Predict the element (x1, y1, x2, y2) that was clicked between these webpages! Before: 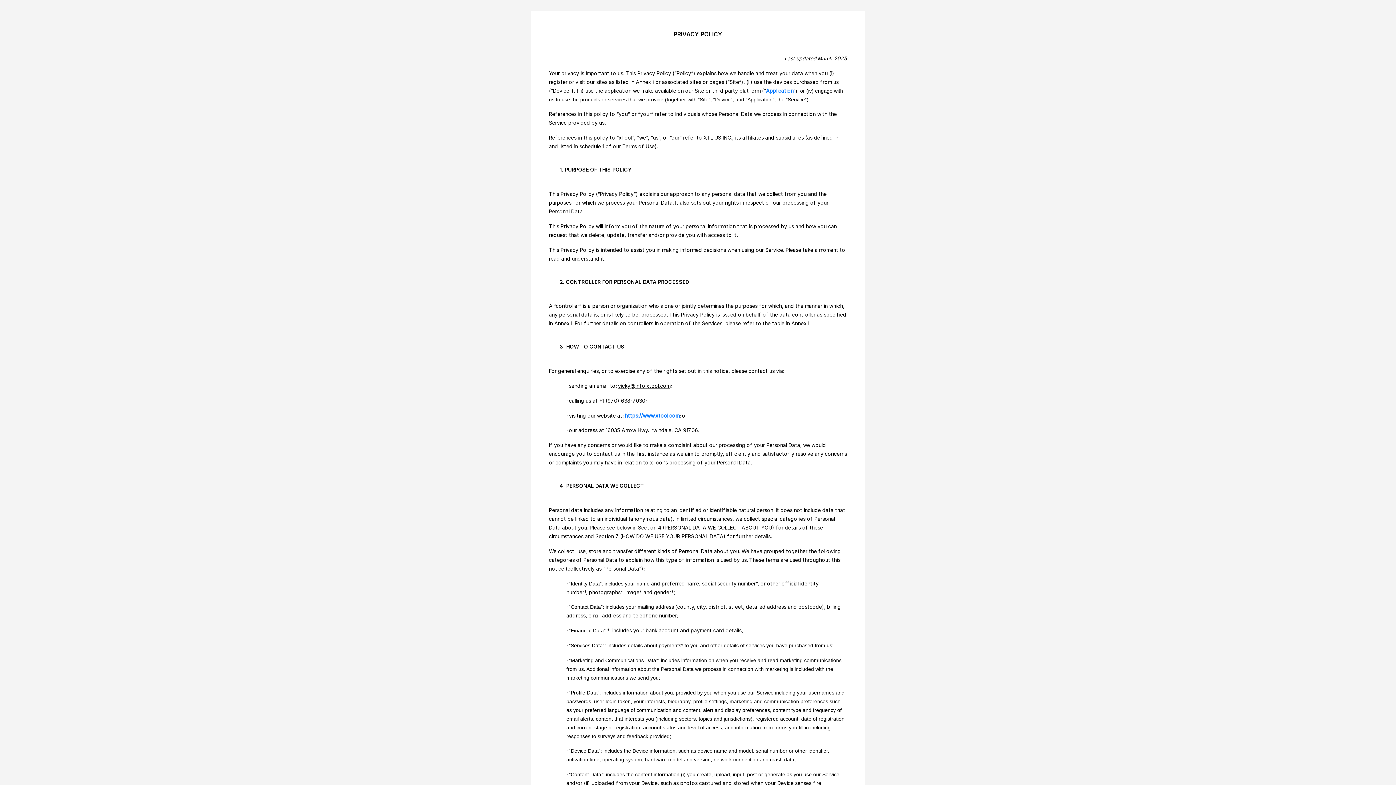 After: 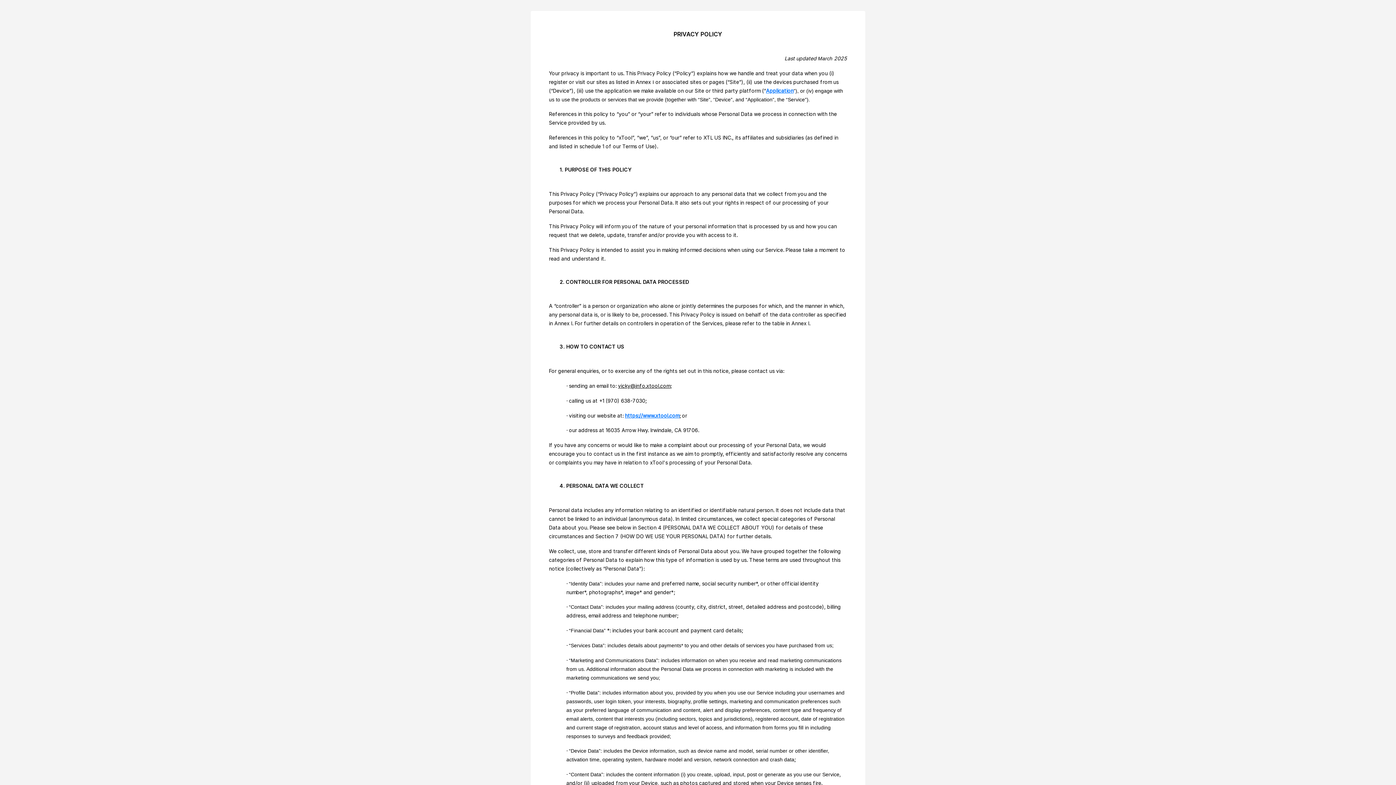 Action: label: https://www.xtool.com bbox: (625, 412, 679, 418)